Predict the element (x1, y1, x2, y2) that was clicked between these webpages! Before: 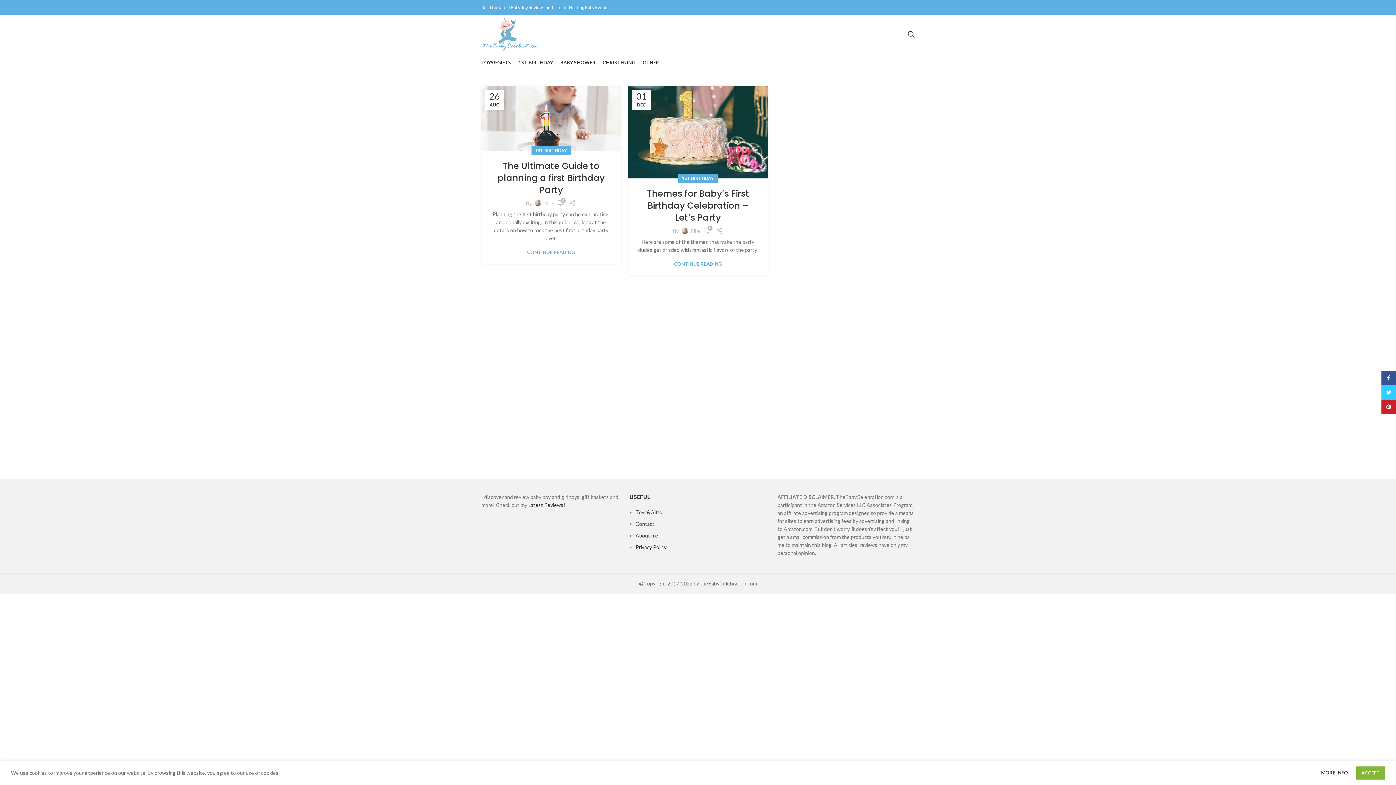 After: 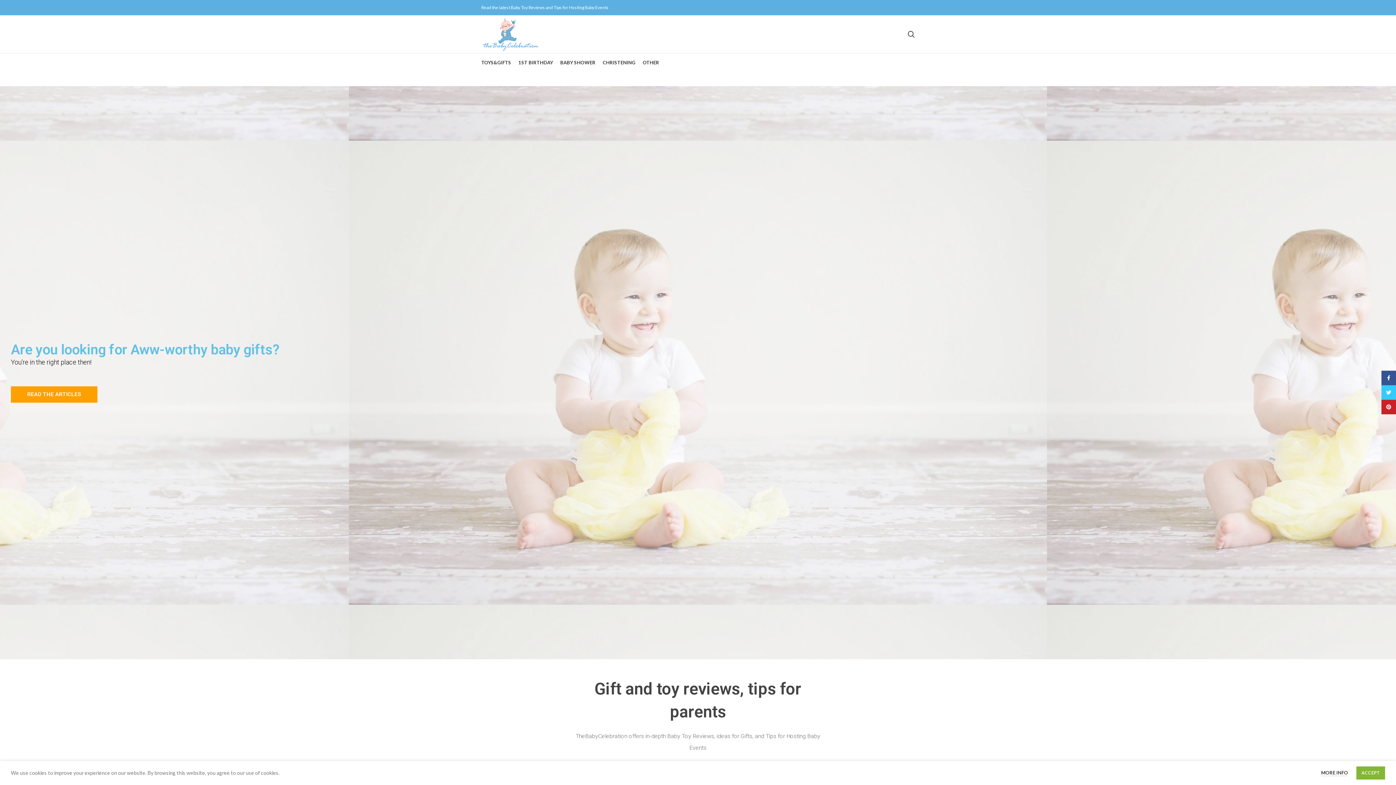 Action: bbox: (481, 30, 539, 36)